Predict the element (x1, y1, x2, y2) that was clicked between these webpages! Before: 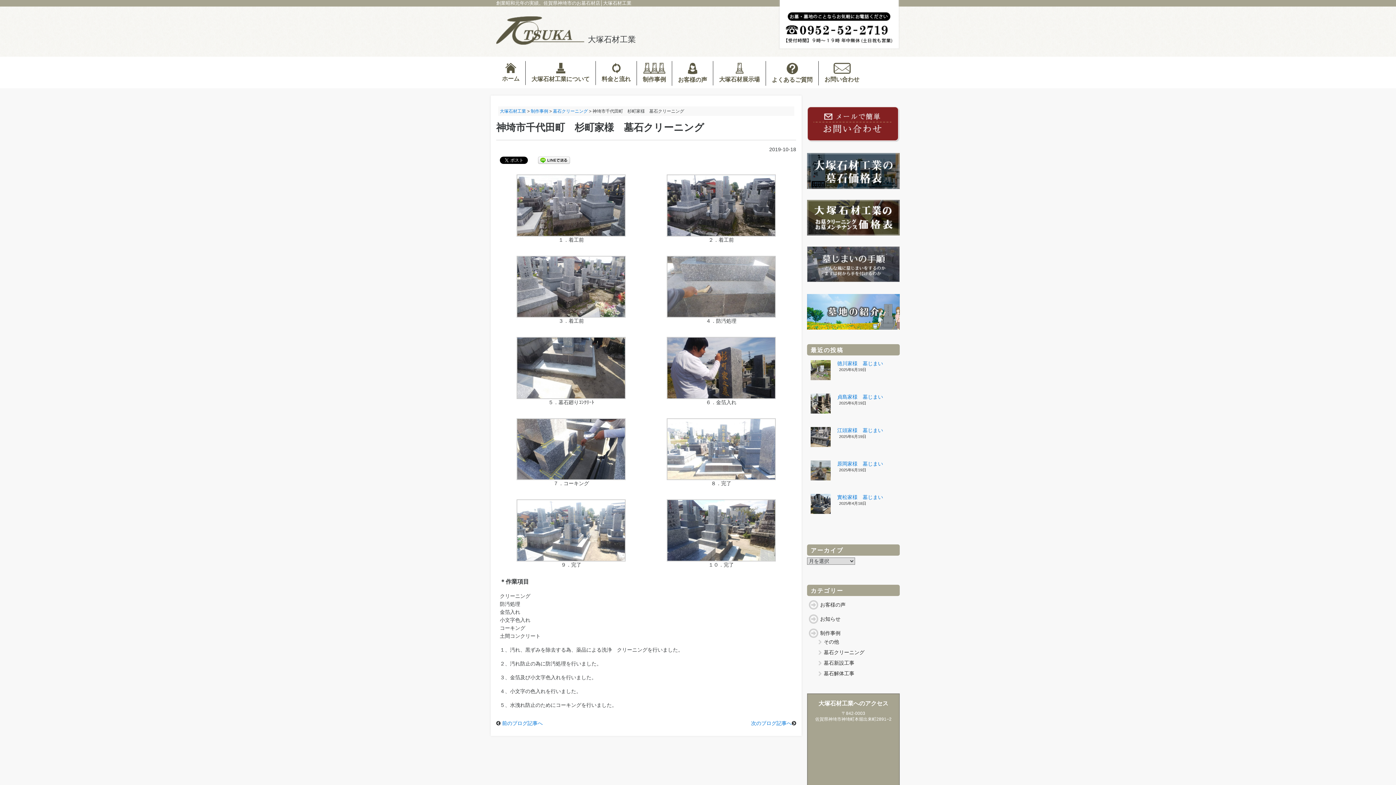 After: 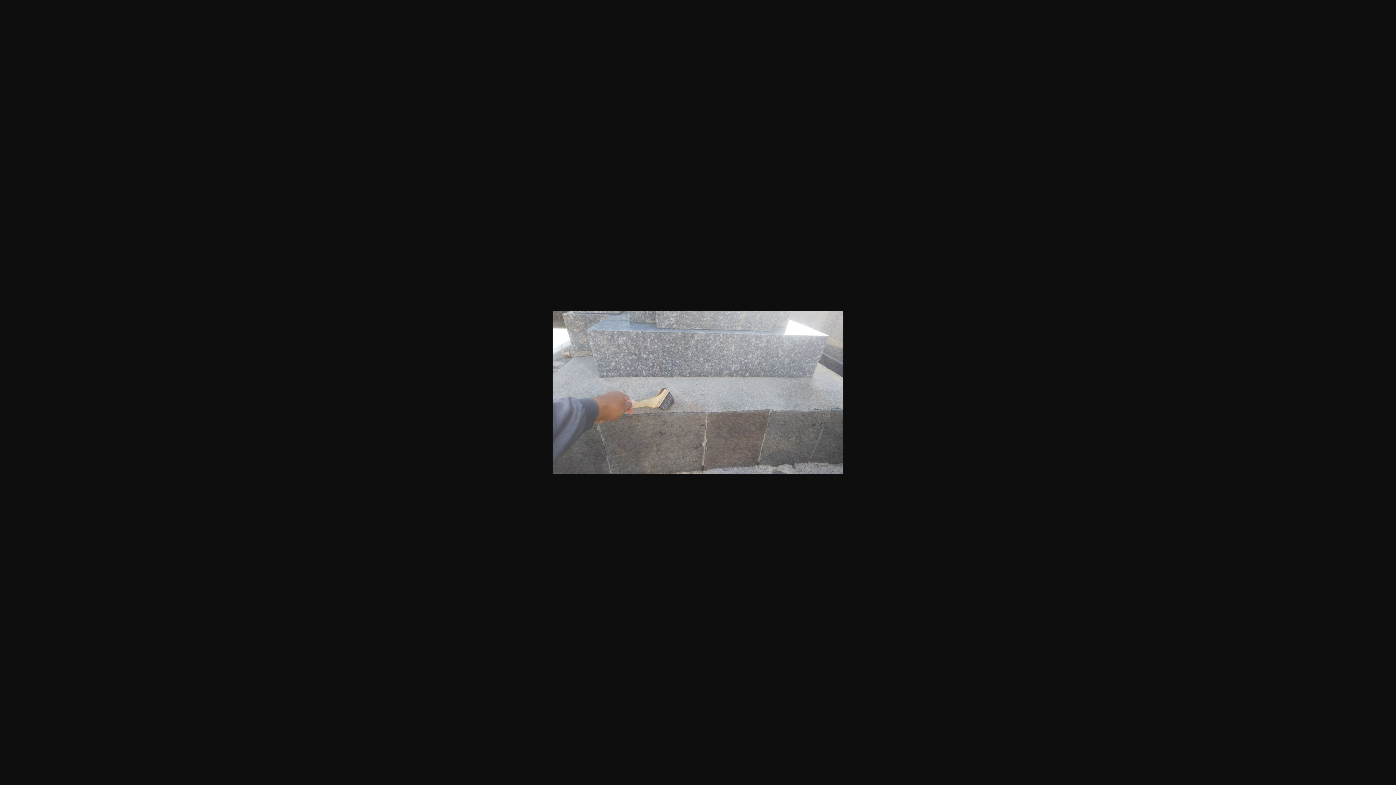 Action: bbox: (666, 283, 775, 289)